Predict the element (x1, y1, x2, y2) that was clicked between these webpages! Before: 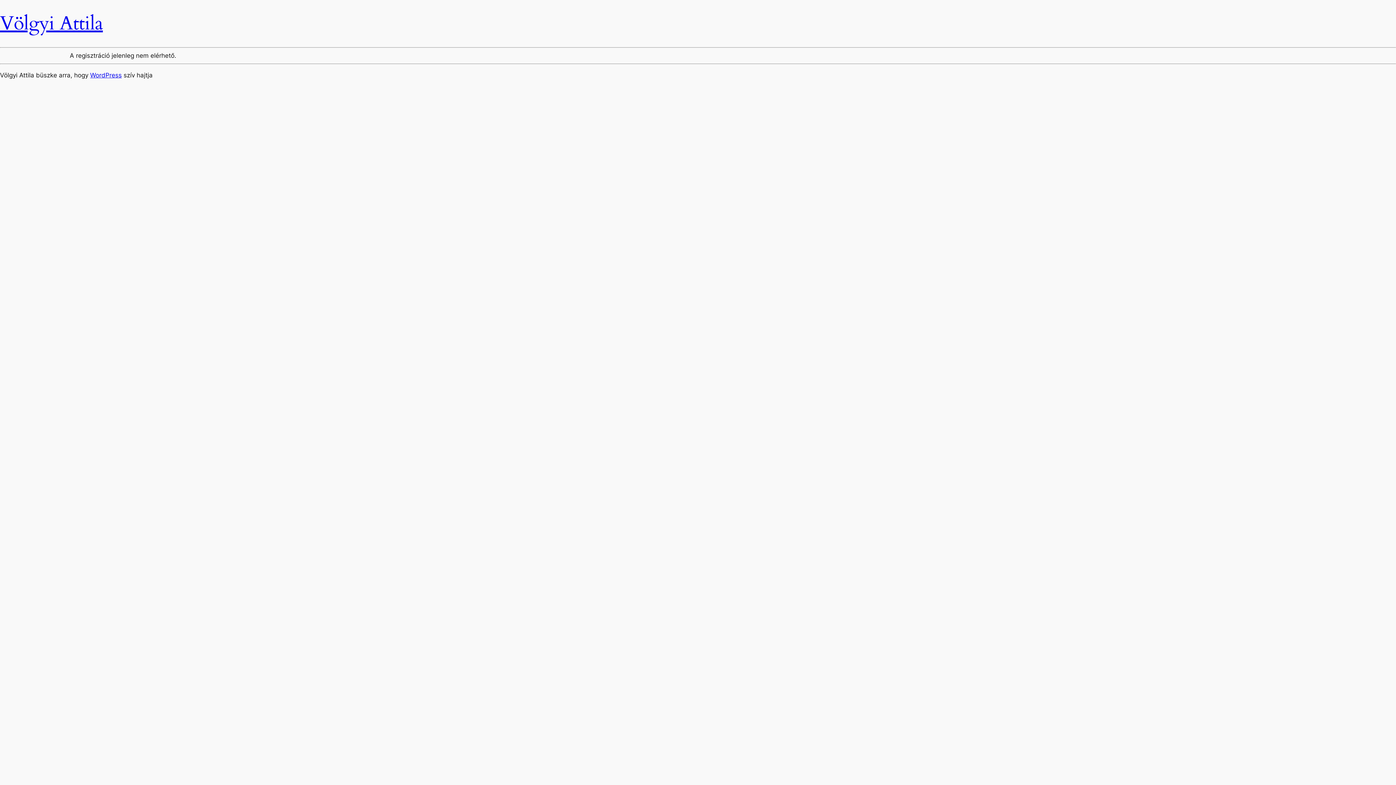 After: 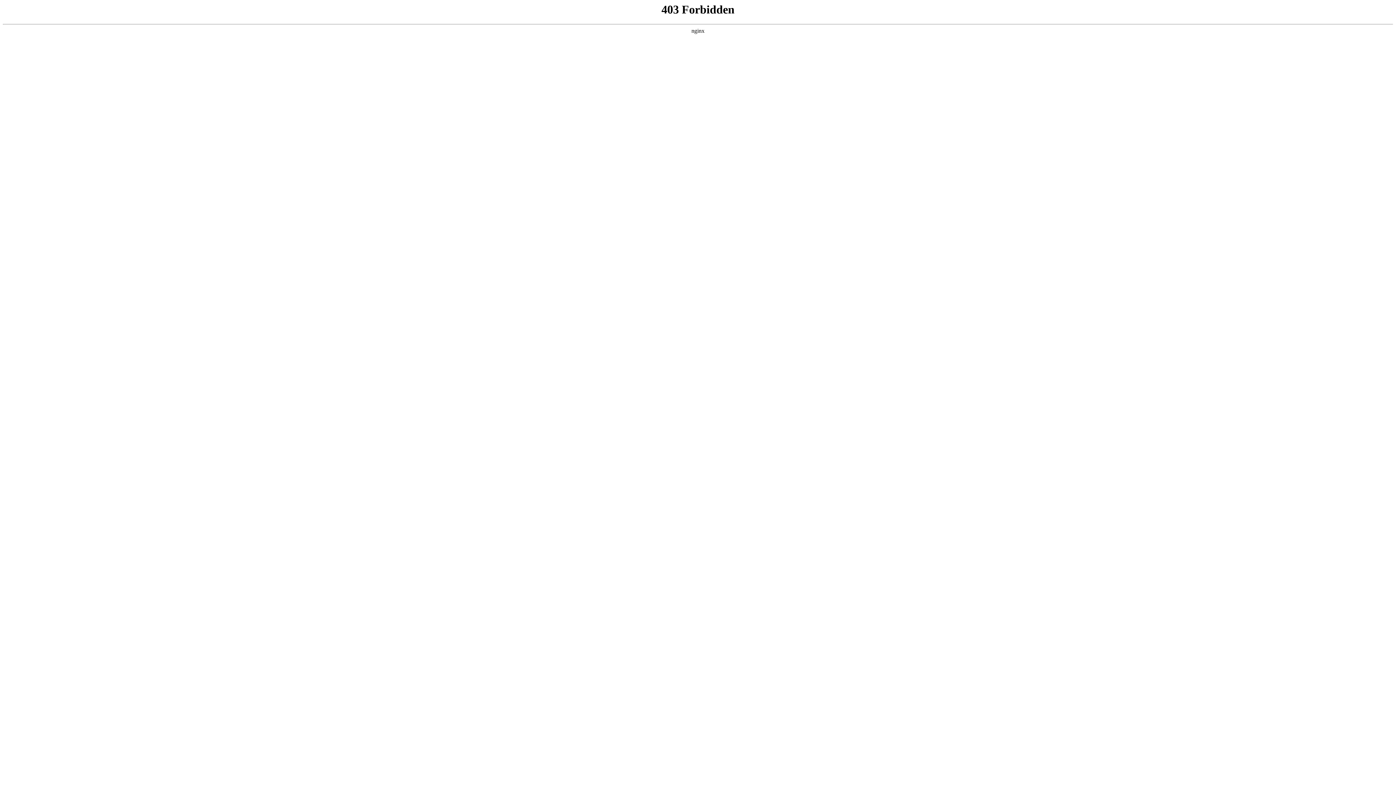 Action: bbox: (90, 71, 121, 78) label: WordPress